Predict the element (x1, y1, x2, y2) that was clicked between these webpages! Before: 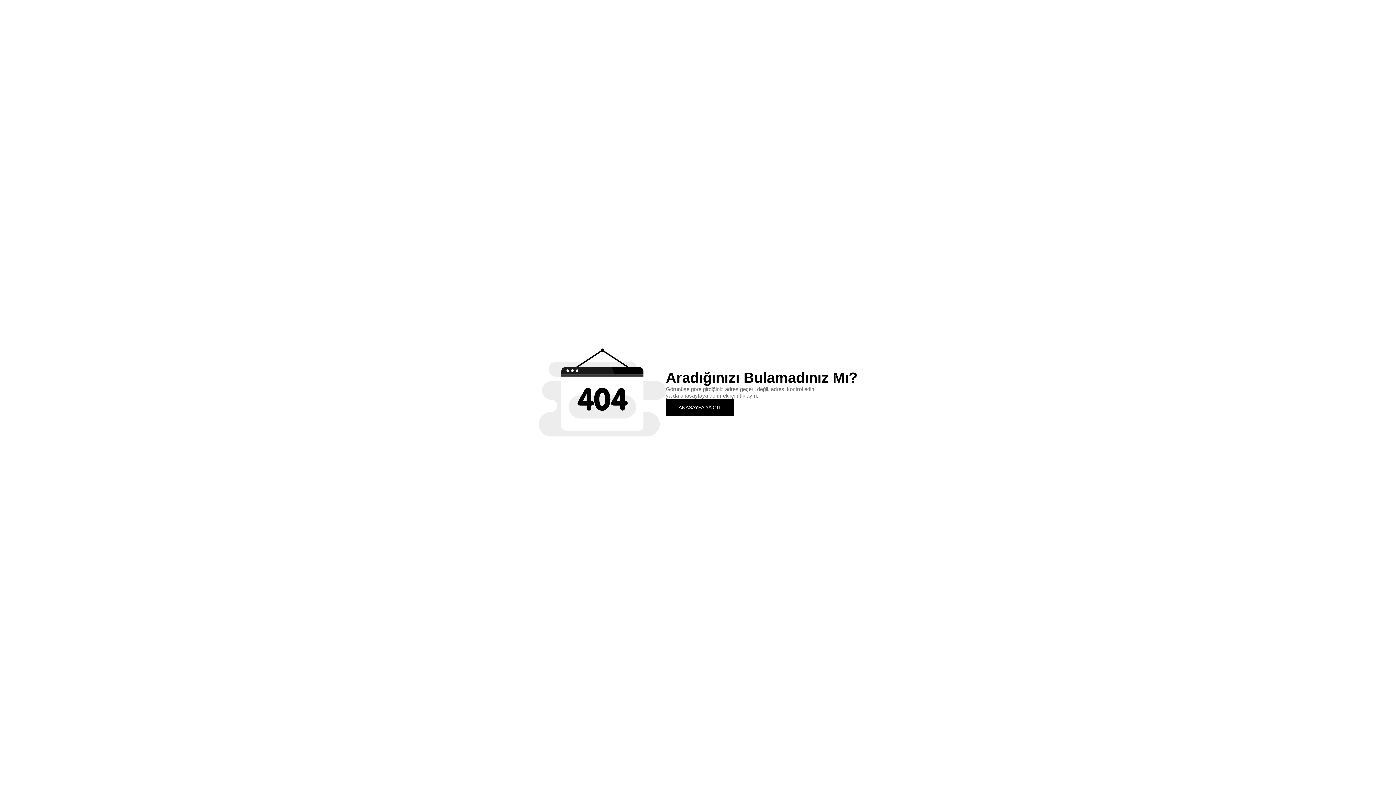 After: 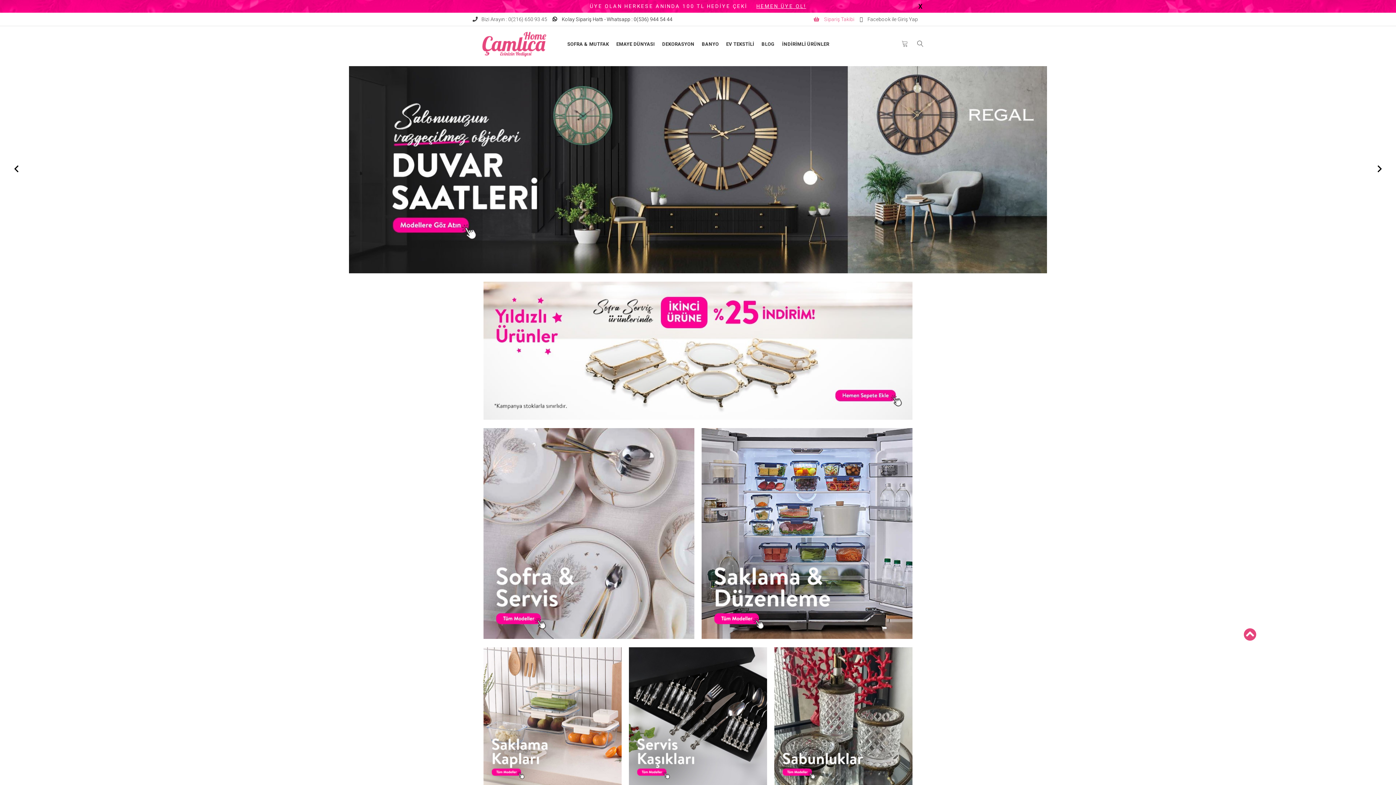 Action: label: ANASAYFA'YA GİT bbox: (666, 399, 734, 415)